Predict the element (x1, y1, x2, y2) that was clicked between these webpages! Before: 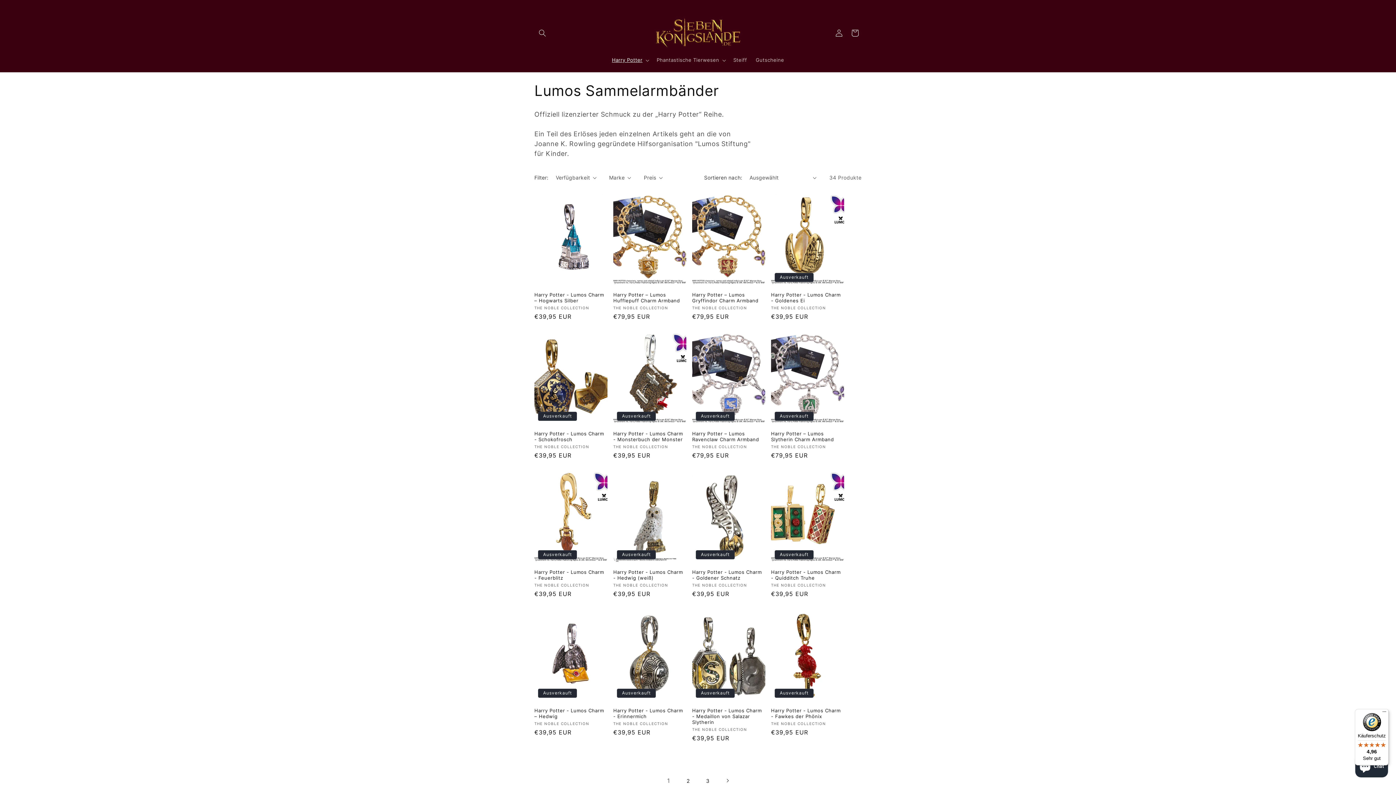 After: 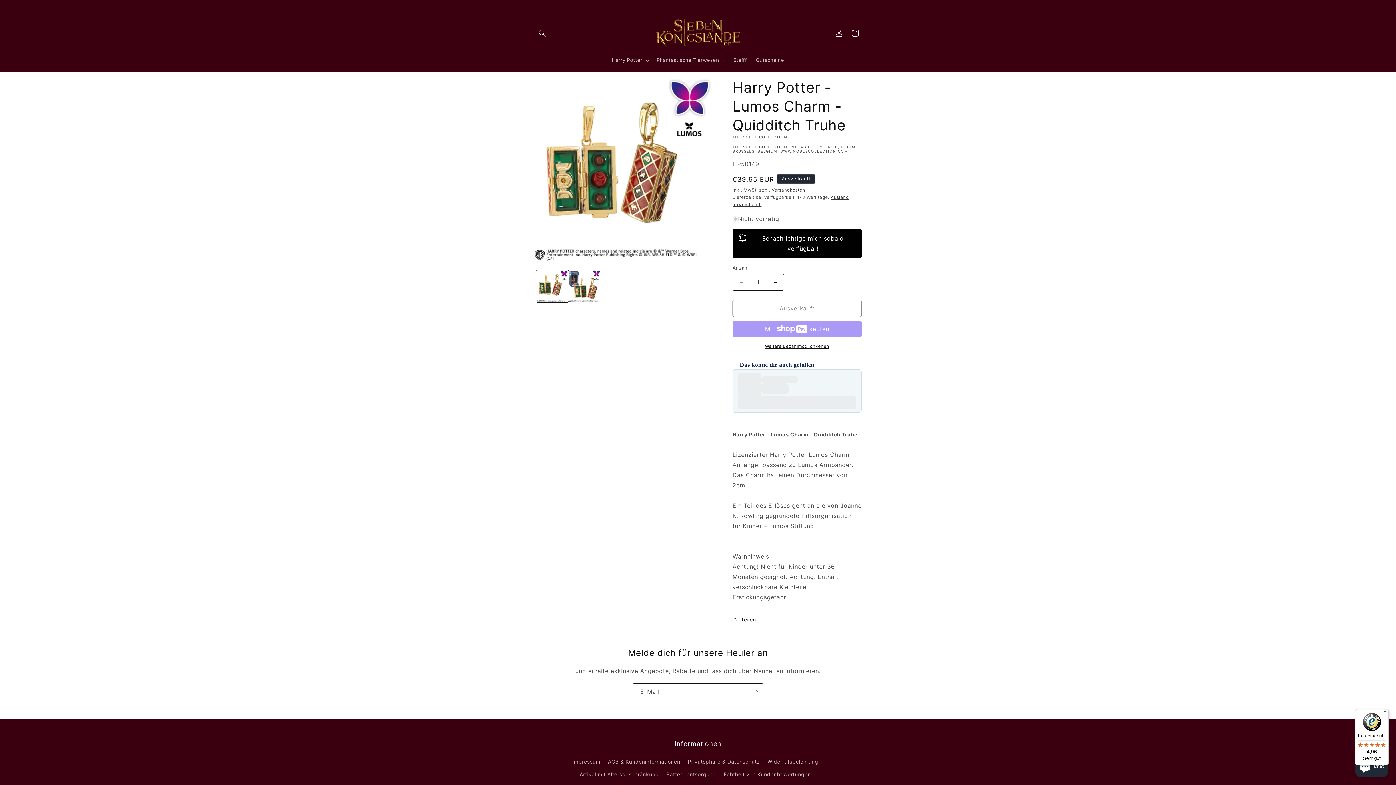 Action: bbox: (771, 569, 844, 581) label: Harry Potter - Lumos Charm - Quidditch Truhe